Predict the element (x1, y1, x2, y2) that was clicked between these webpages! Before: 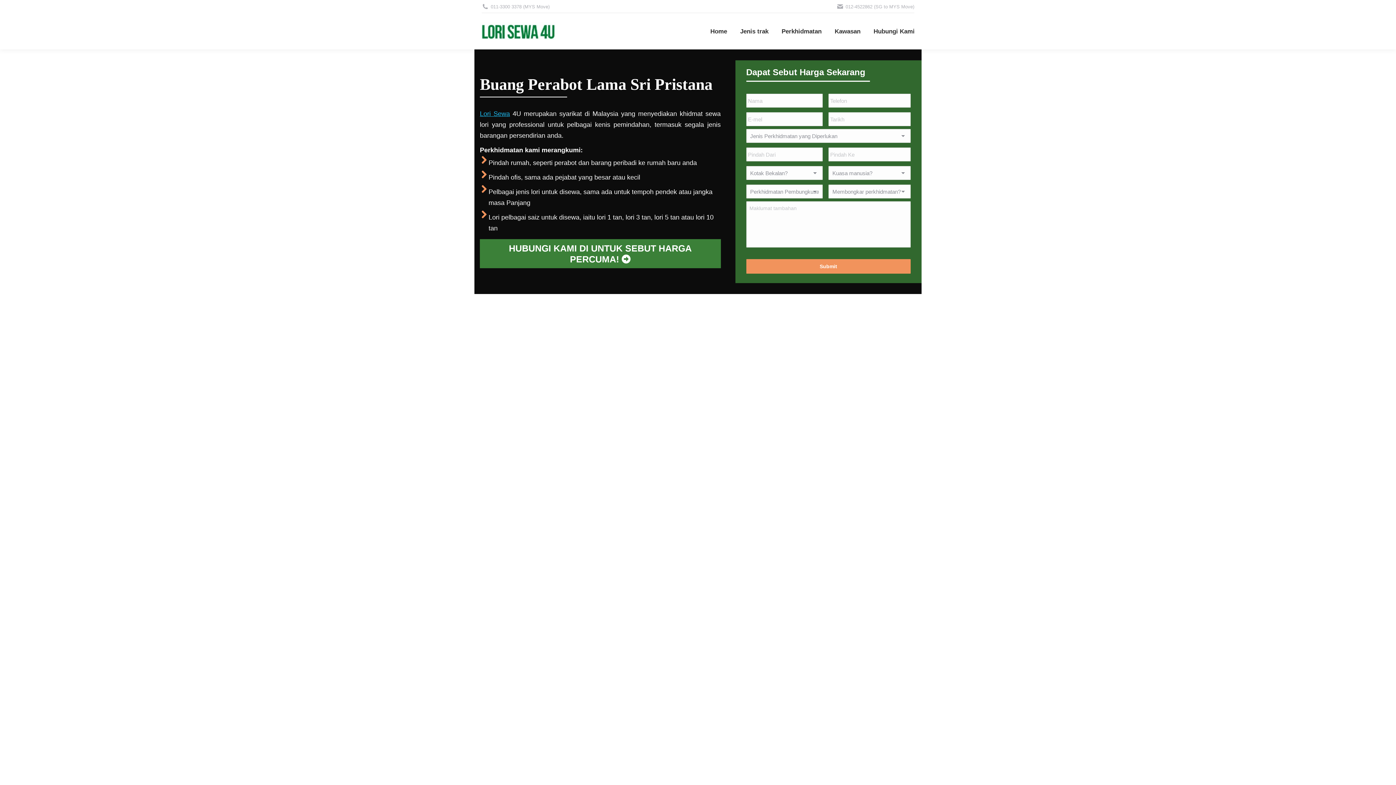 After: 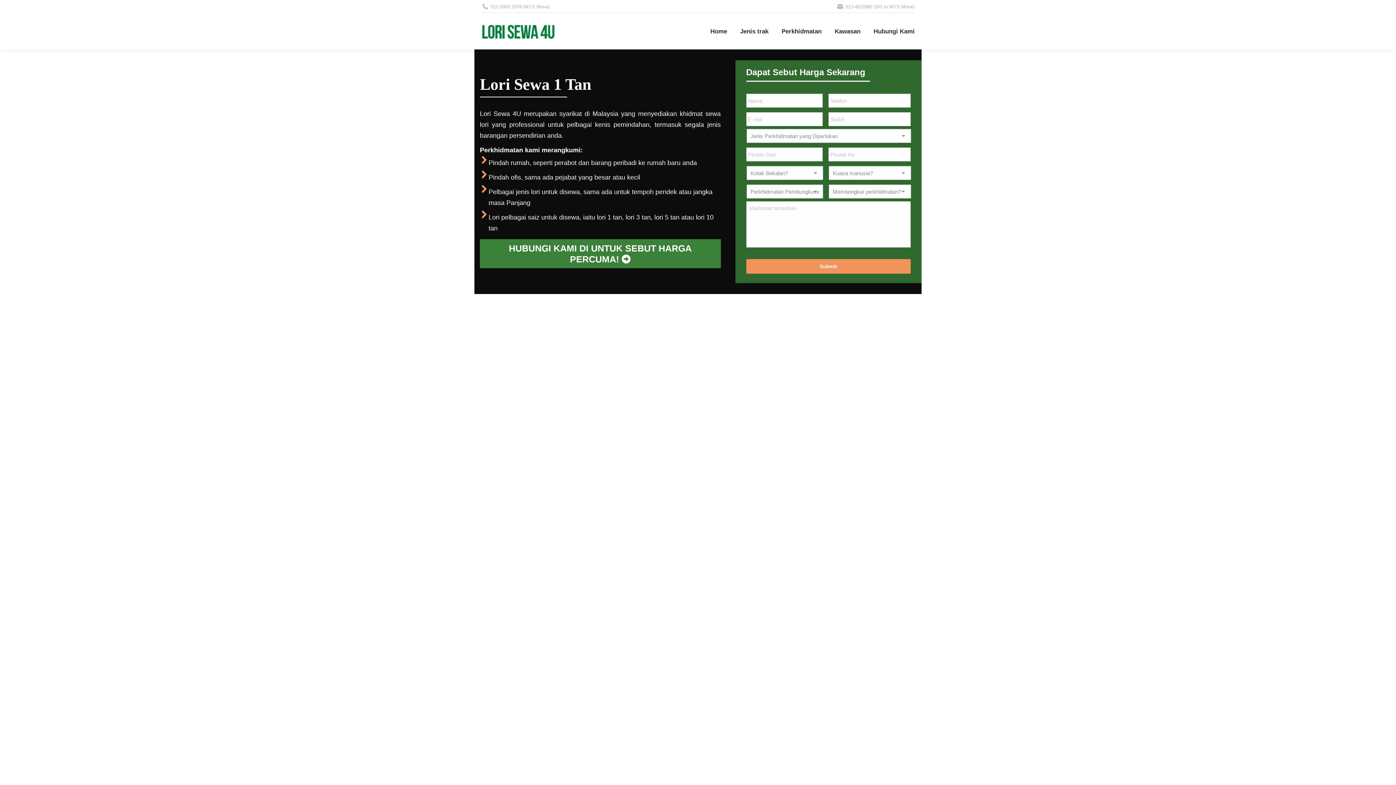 Action: bbox: (597, 213, 622, 221) label: lori 1 tan